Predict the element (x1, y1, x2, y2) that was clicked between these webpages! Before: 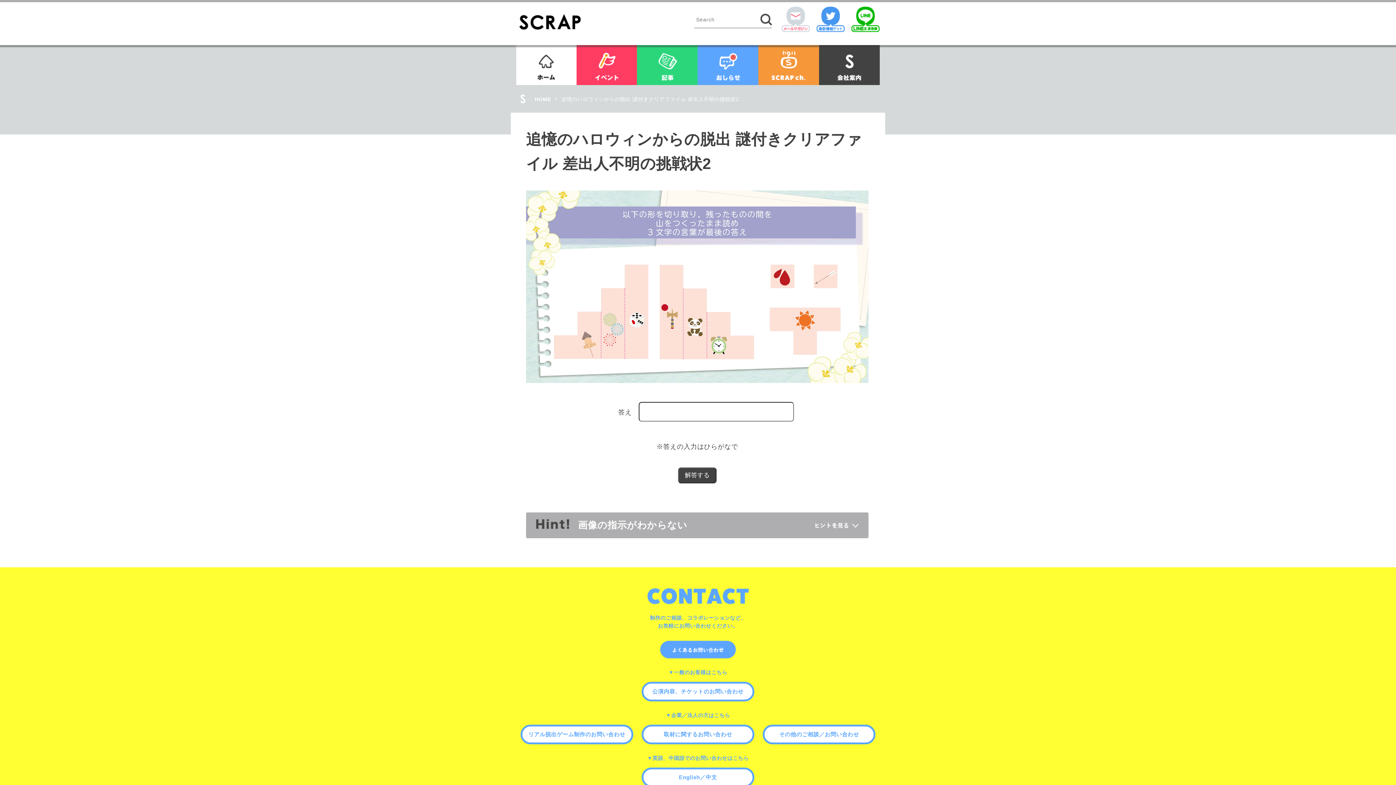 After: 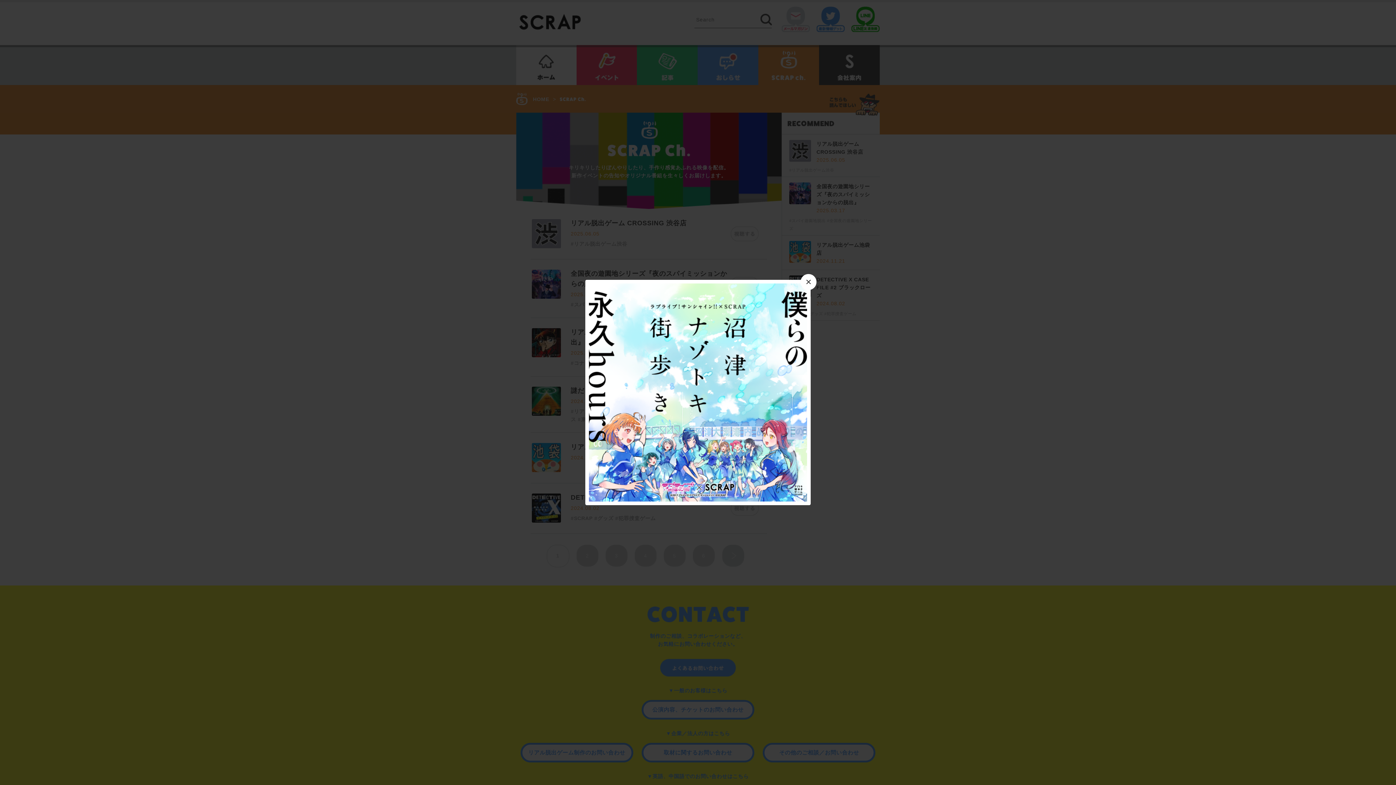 Action: label: SCRAPch. bbox: (758, 45, 819, 85)